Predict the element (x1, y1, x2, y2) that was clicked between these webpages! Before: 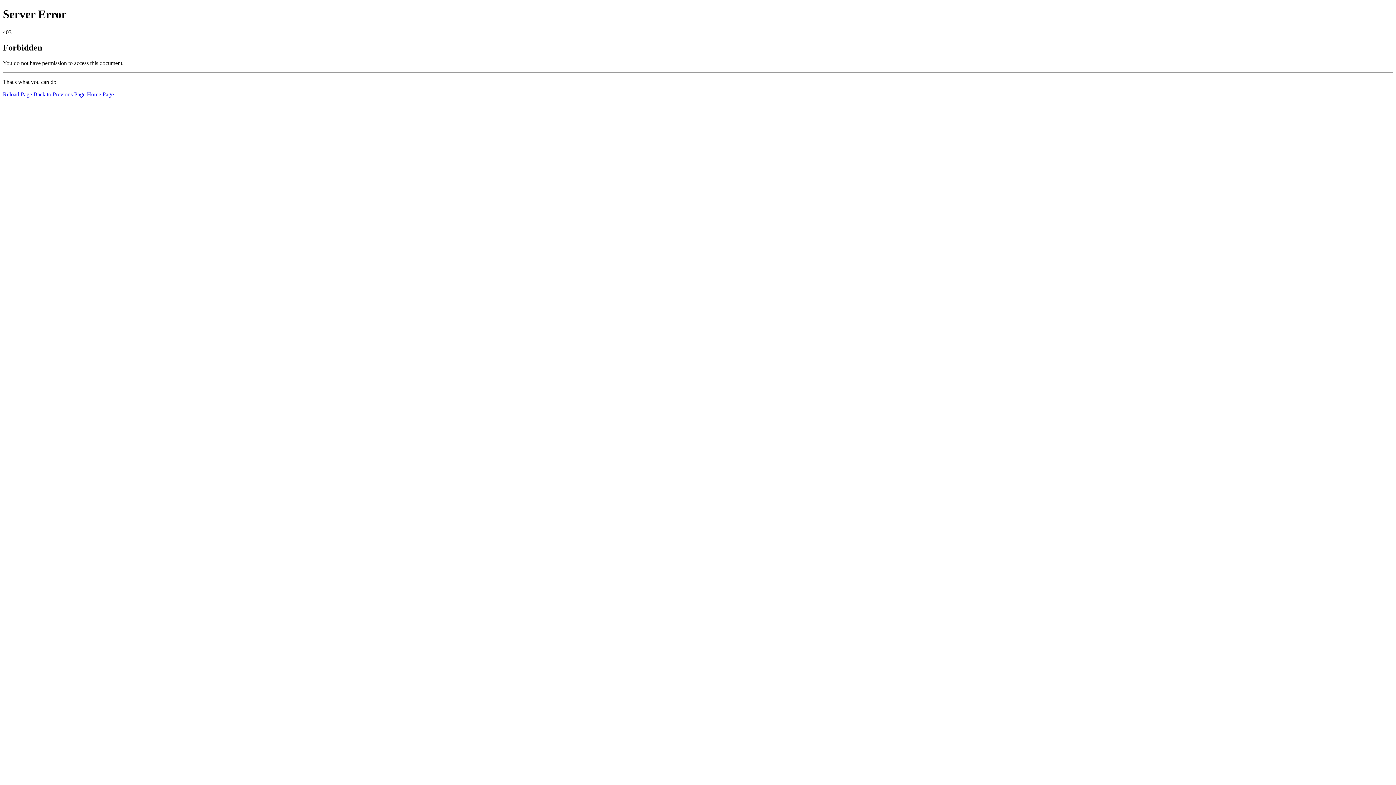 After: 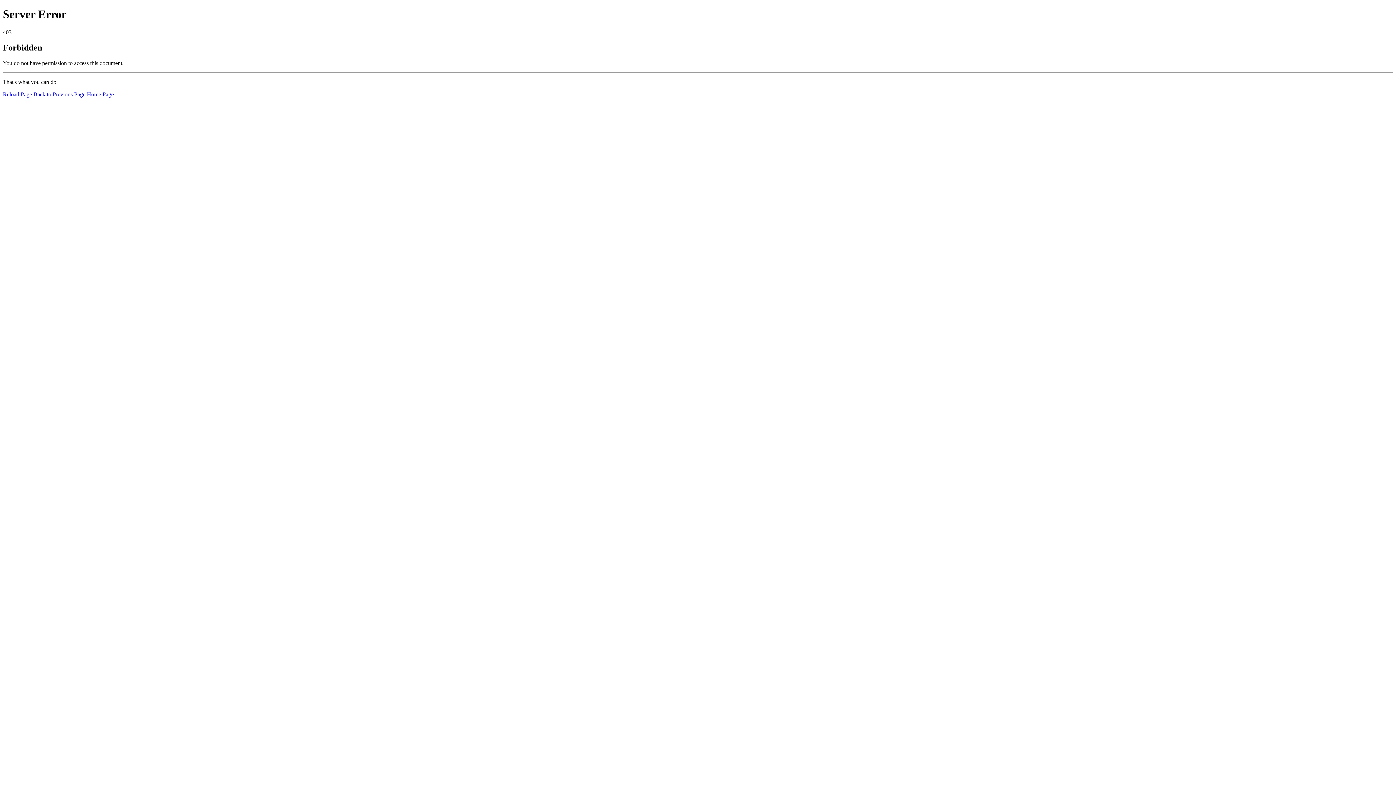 Action: bbox: (86, 91, 113, 97) label: Home Page